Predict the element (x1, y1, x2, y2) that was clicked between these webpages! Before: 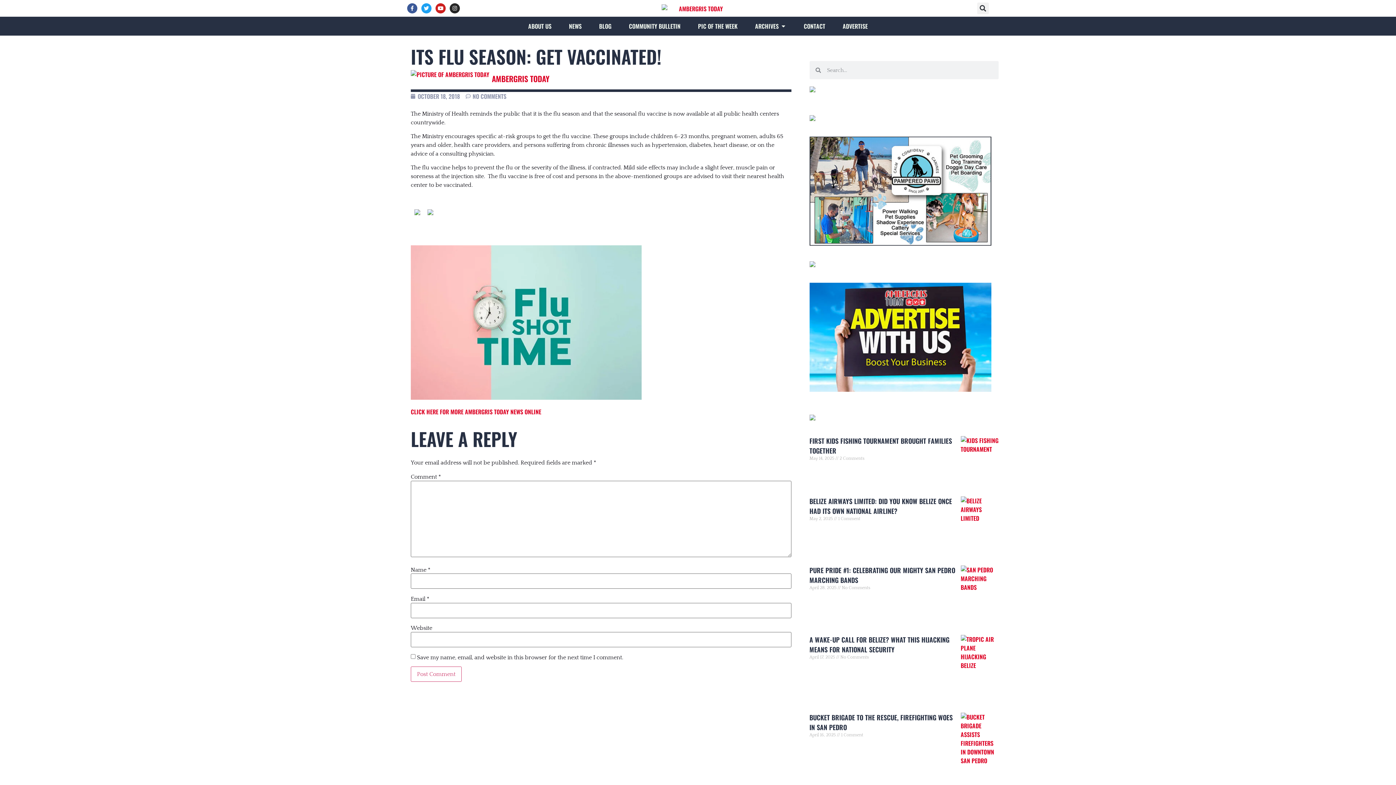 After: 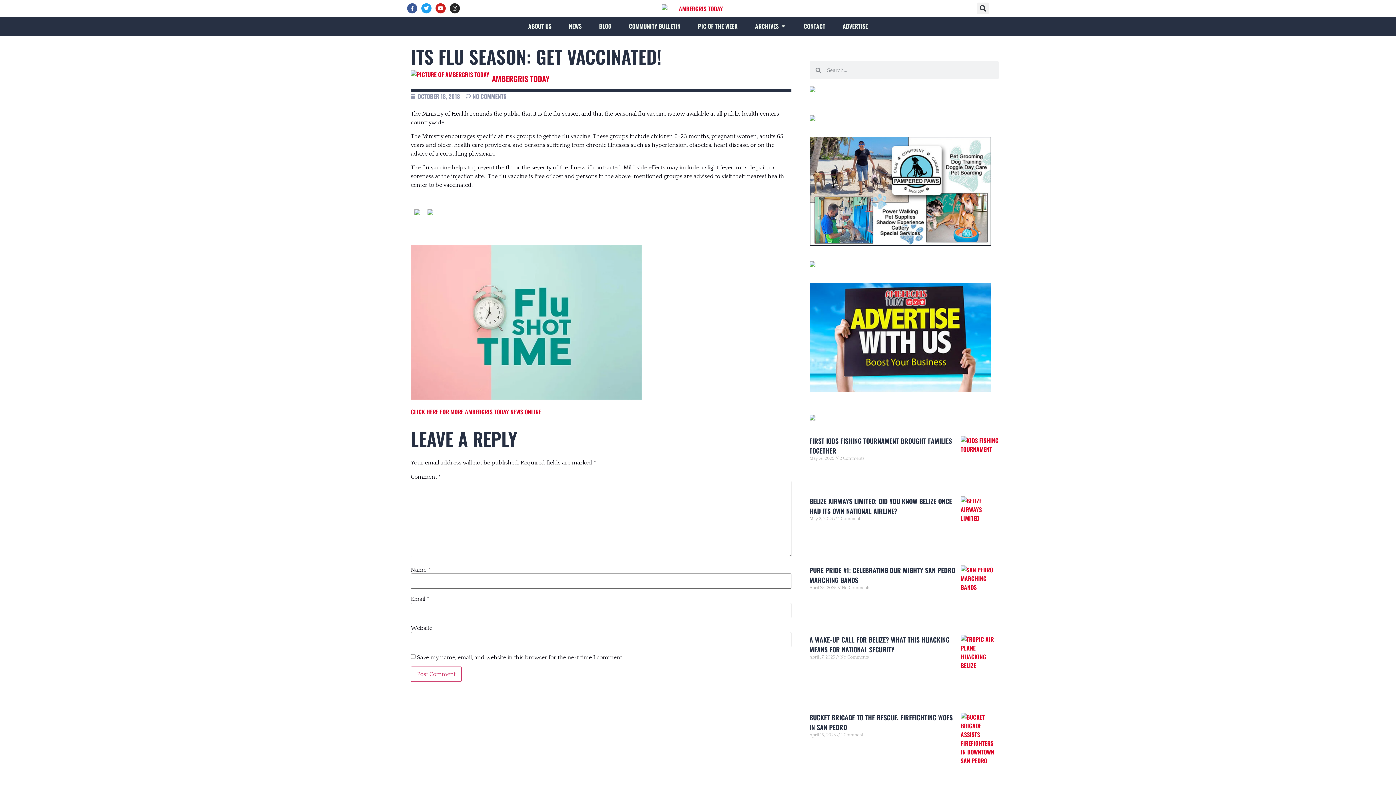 Action: bbox: (809, 413, 815, 422)